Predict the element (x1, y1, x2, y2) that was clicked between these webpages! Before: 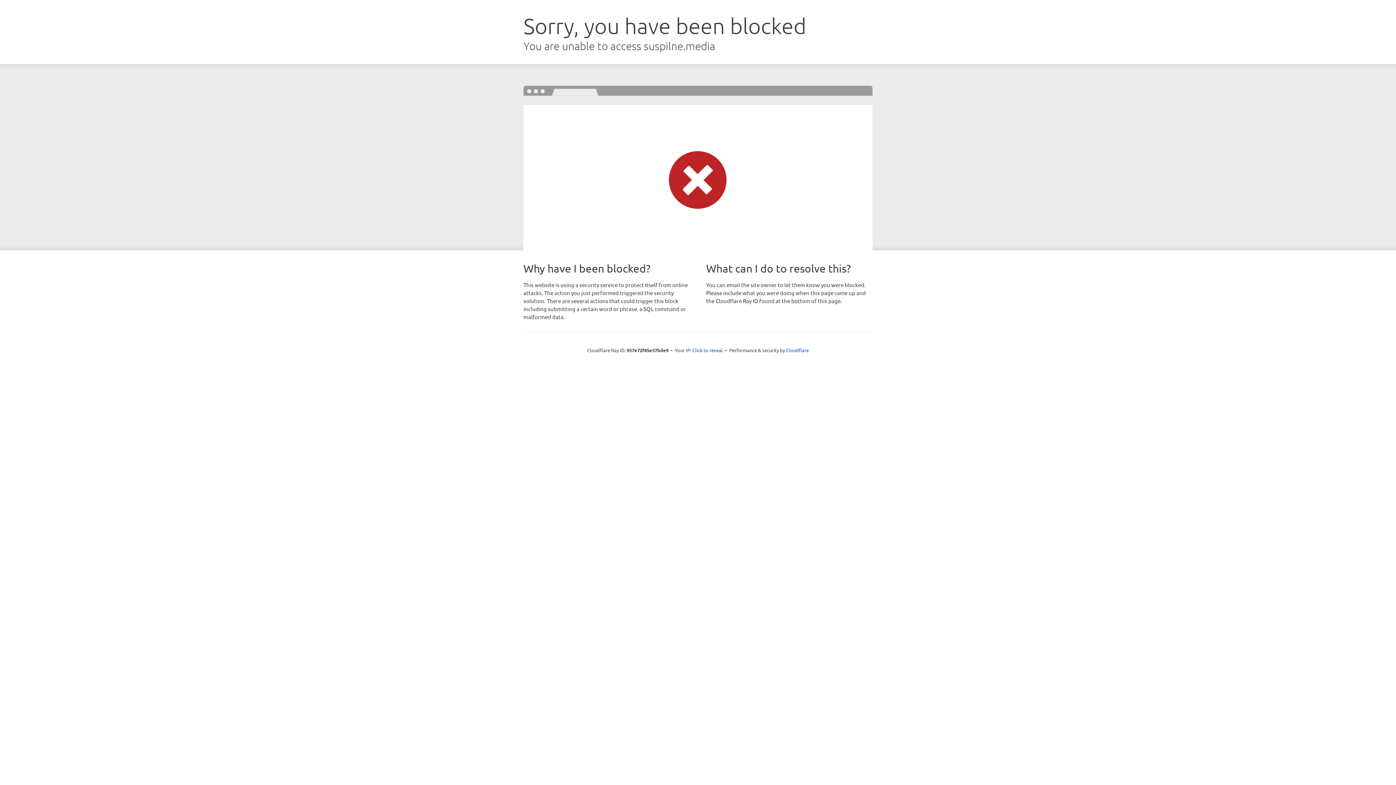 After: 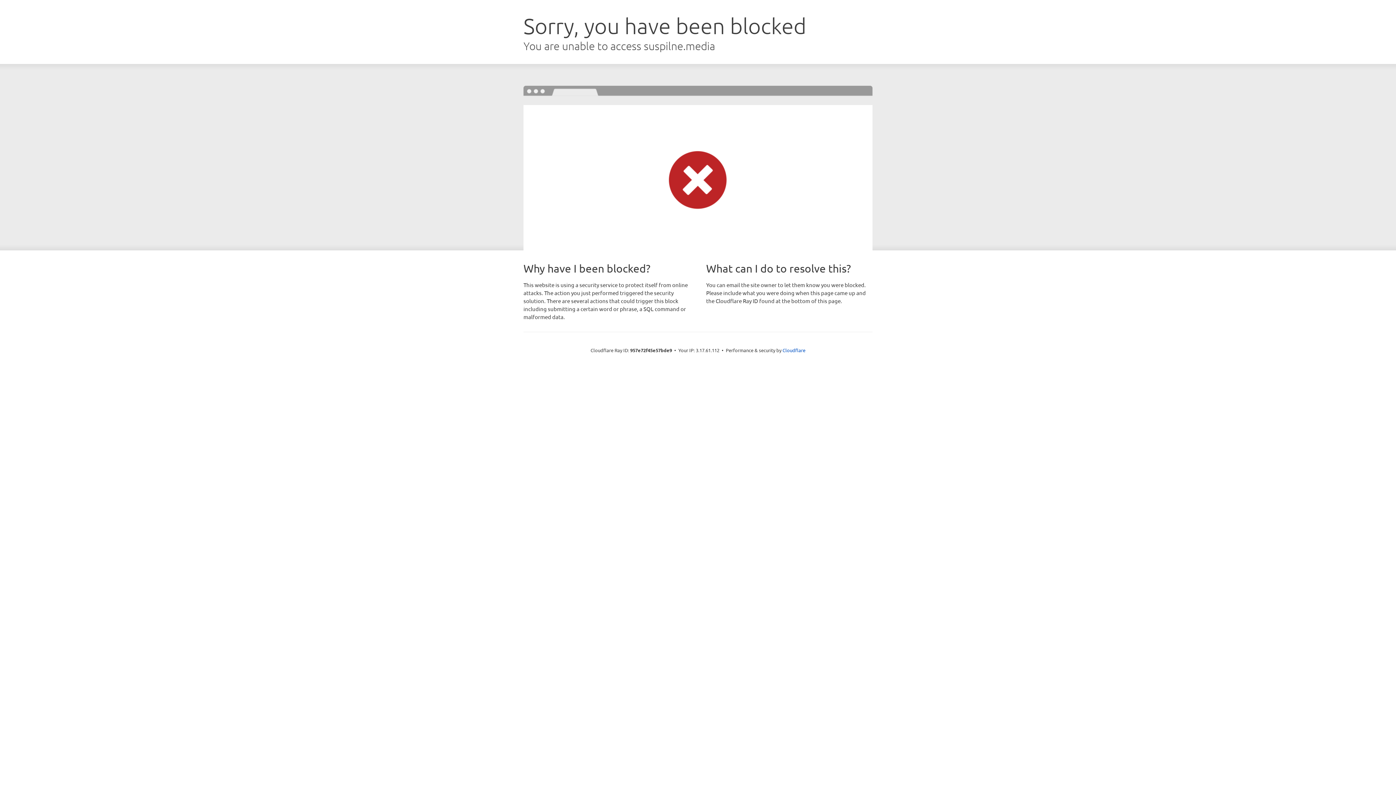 Action: label: Click to reveal bbox: (692, 346, 723, 353)